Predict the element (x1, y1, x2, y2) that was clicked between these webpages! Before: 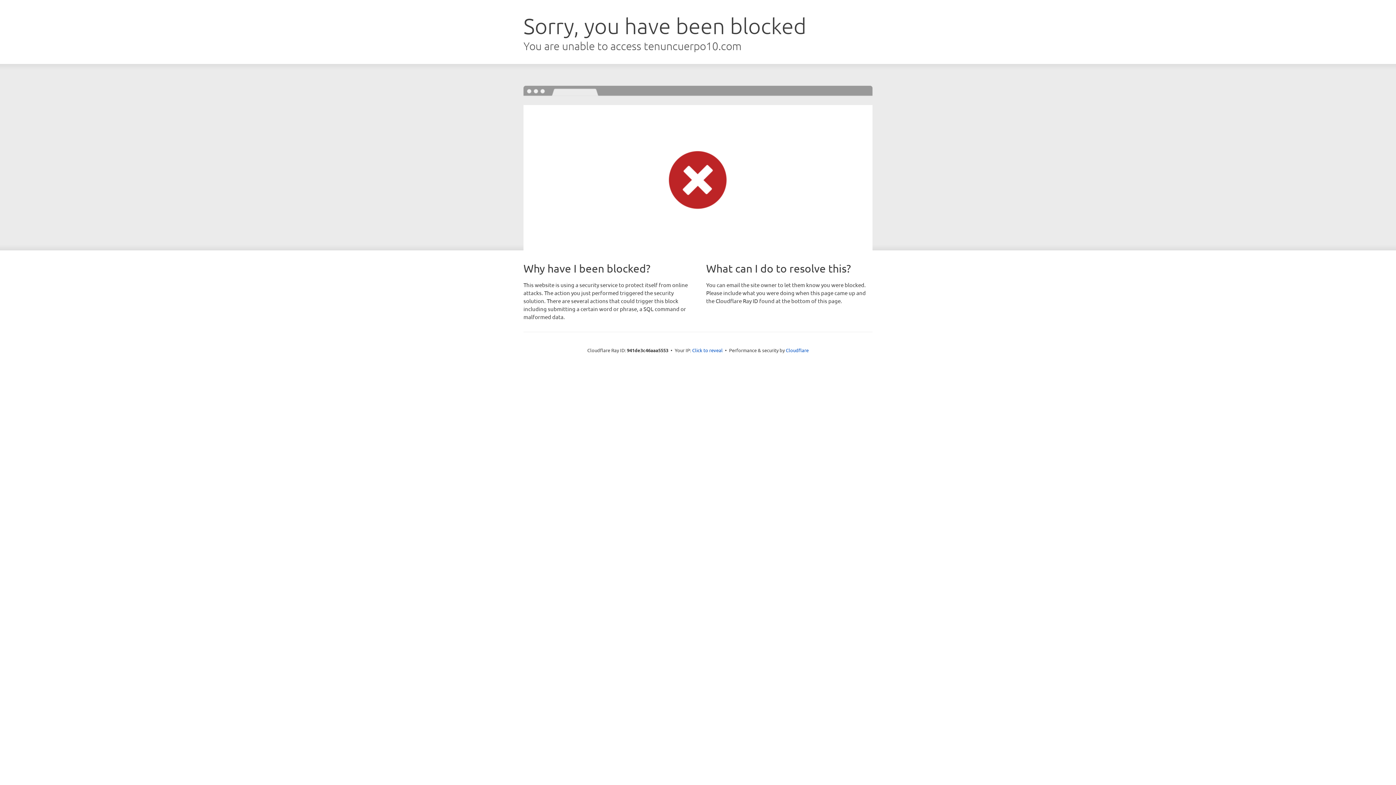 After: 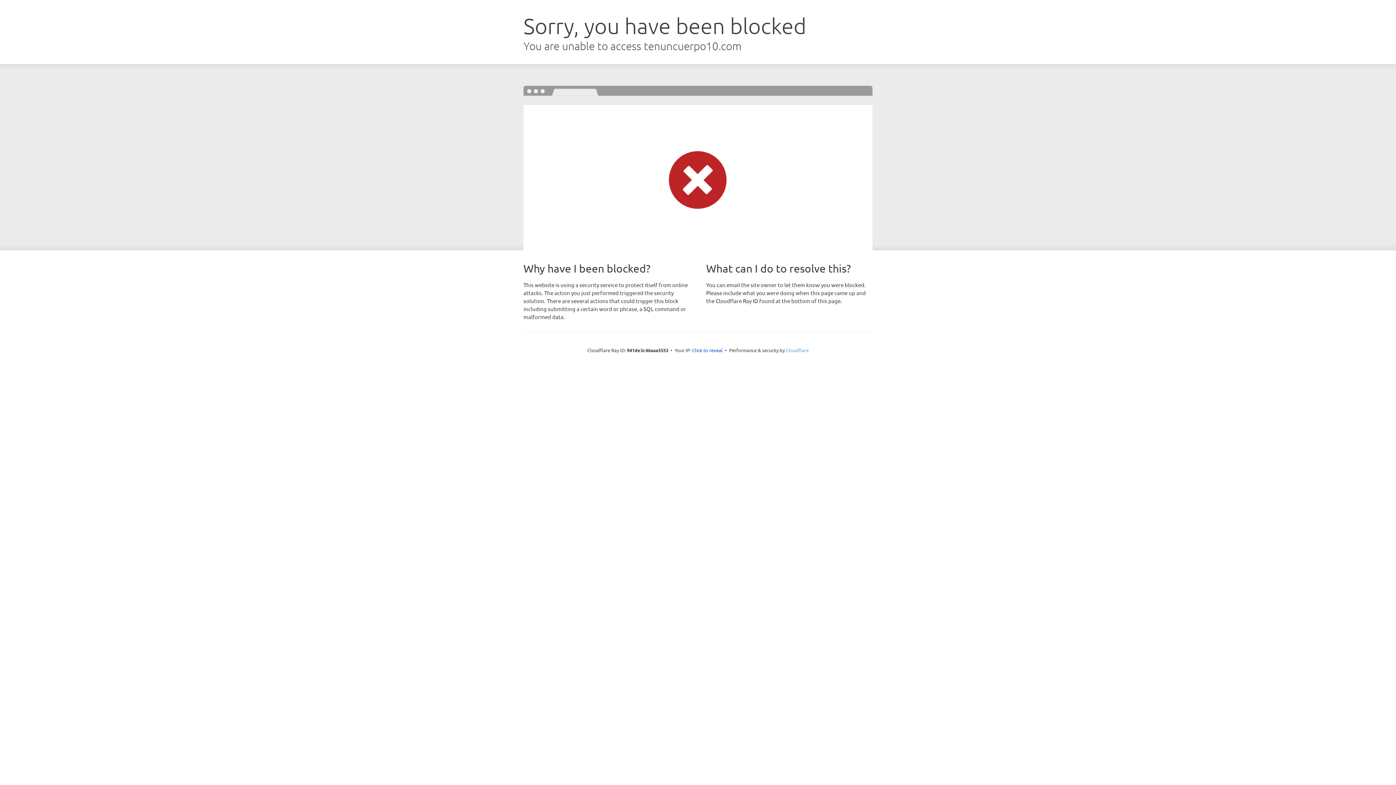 Action: bbox: (786, 347, 808, 353) label: Cloudflare